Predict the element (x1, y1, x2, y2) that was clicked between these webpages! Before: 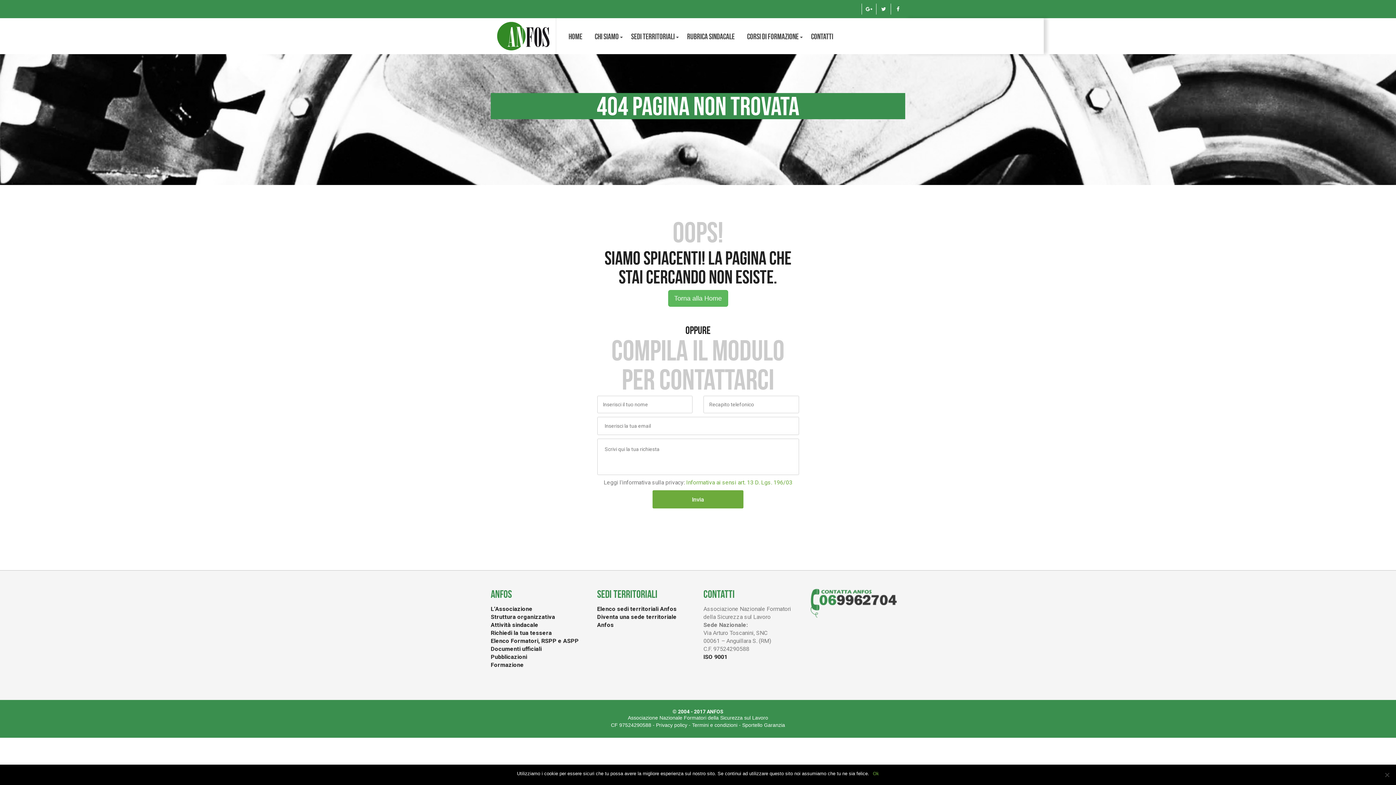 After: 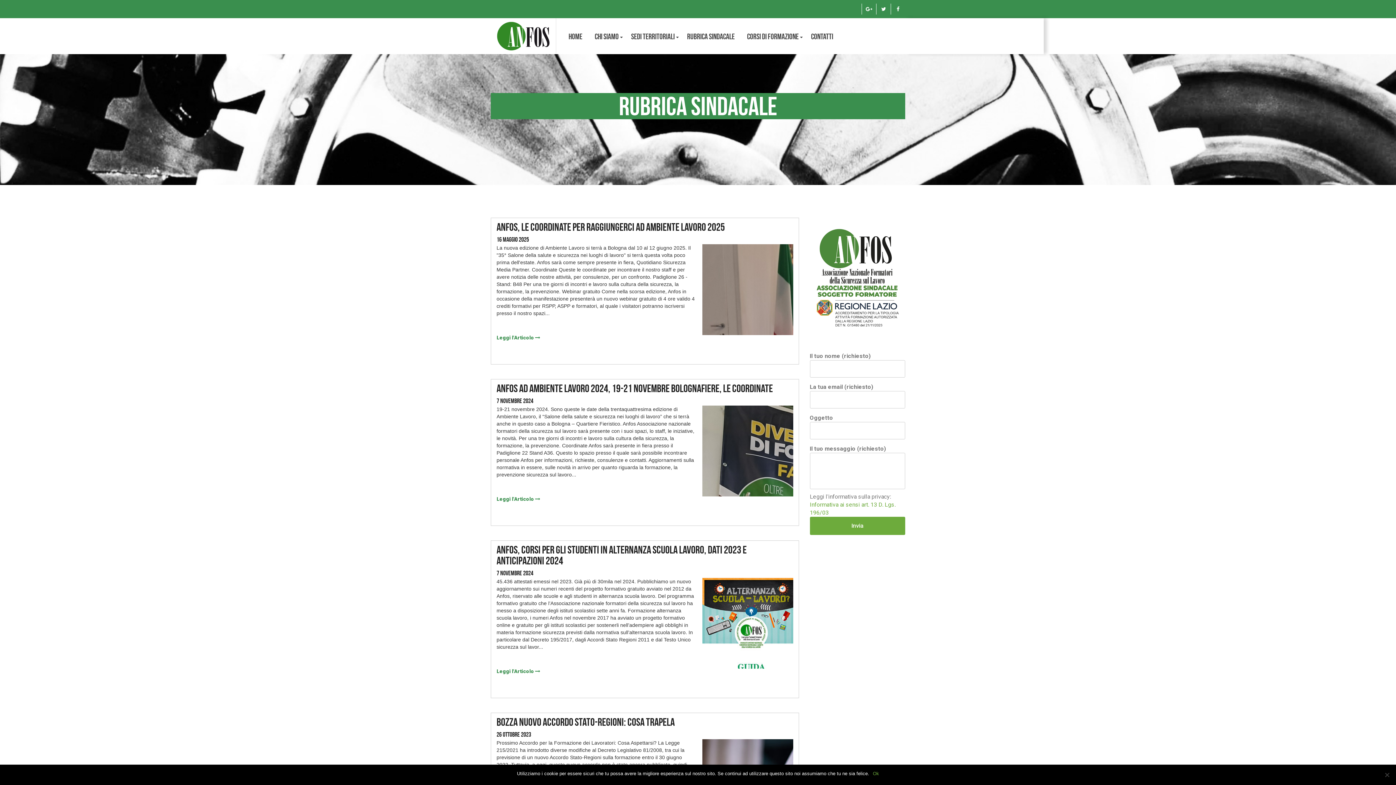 Action: bbox: (681, 18, 741, 54) label: Rubrica Sindacale